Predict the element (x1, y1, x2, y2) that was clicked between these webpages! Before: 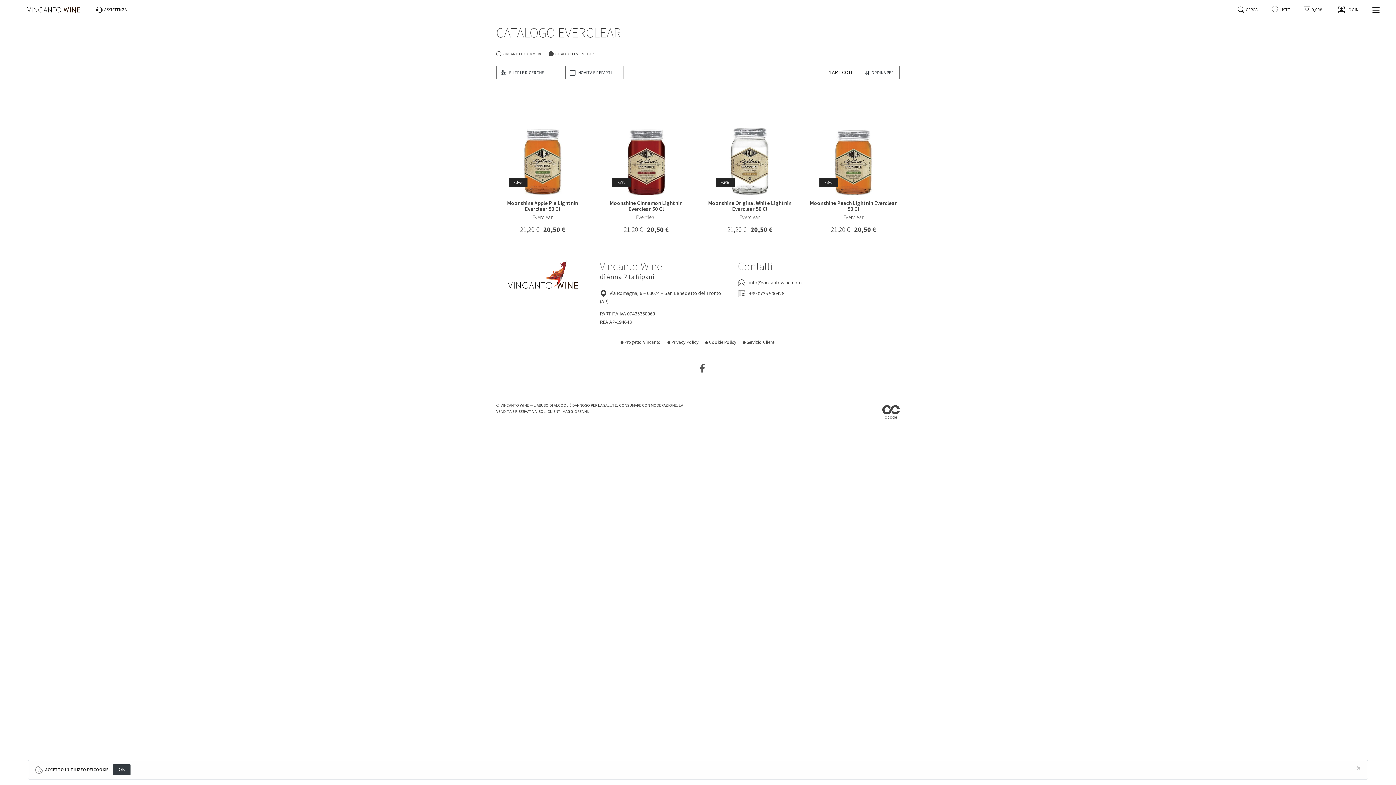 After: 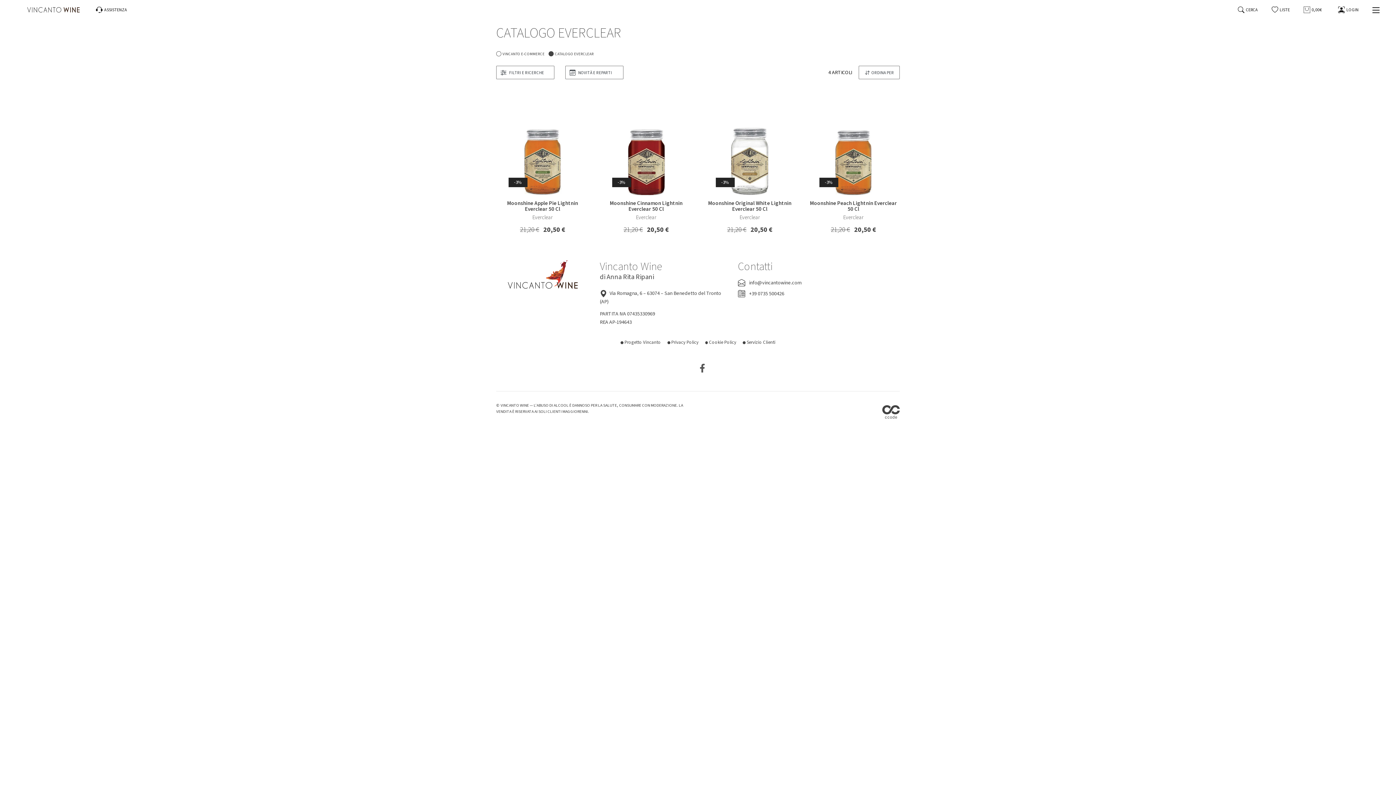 Action: bbox: (1350, 760, 1368, 776) label: Close